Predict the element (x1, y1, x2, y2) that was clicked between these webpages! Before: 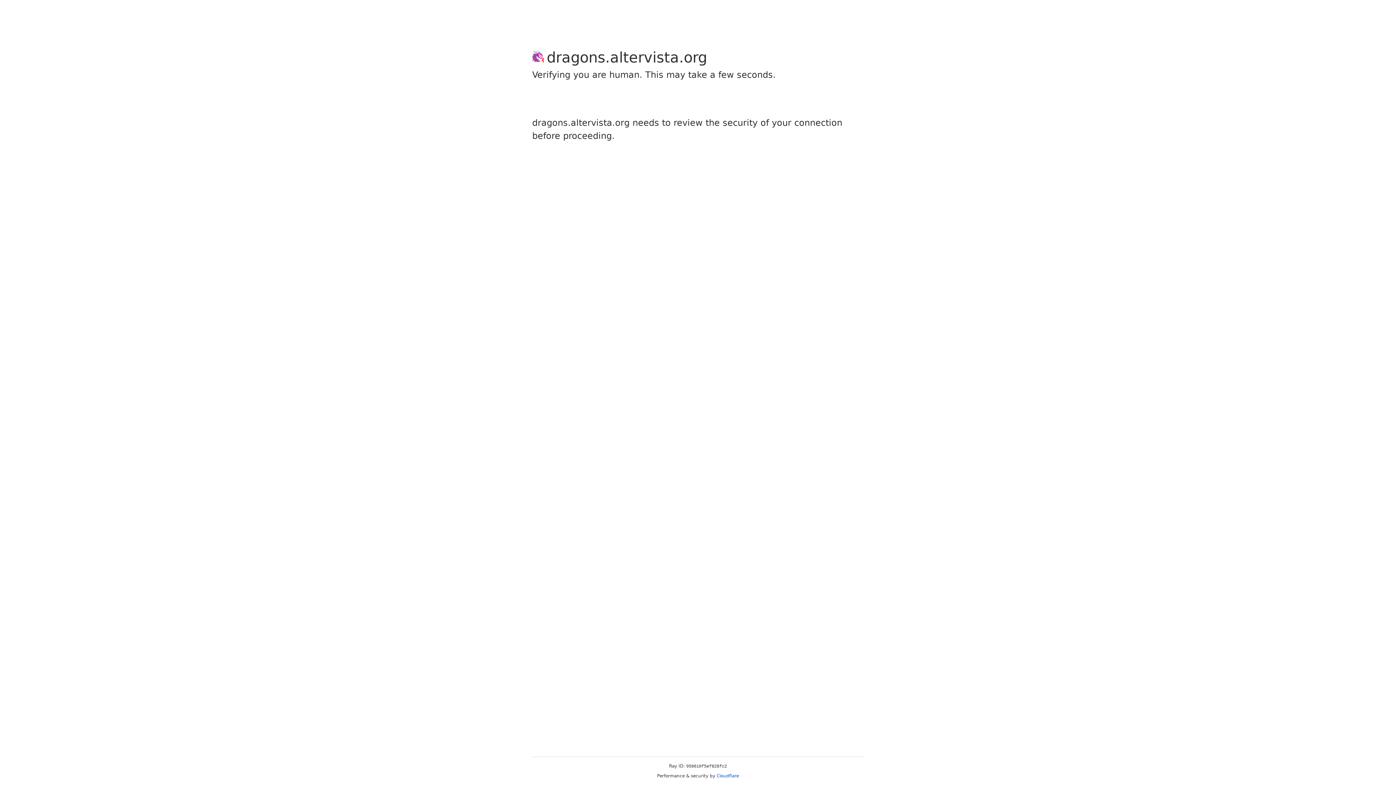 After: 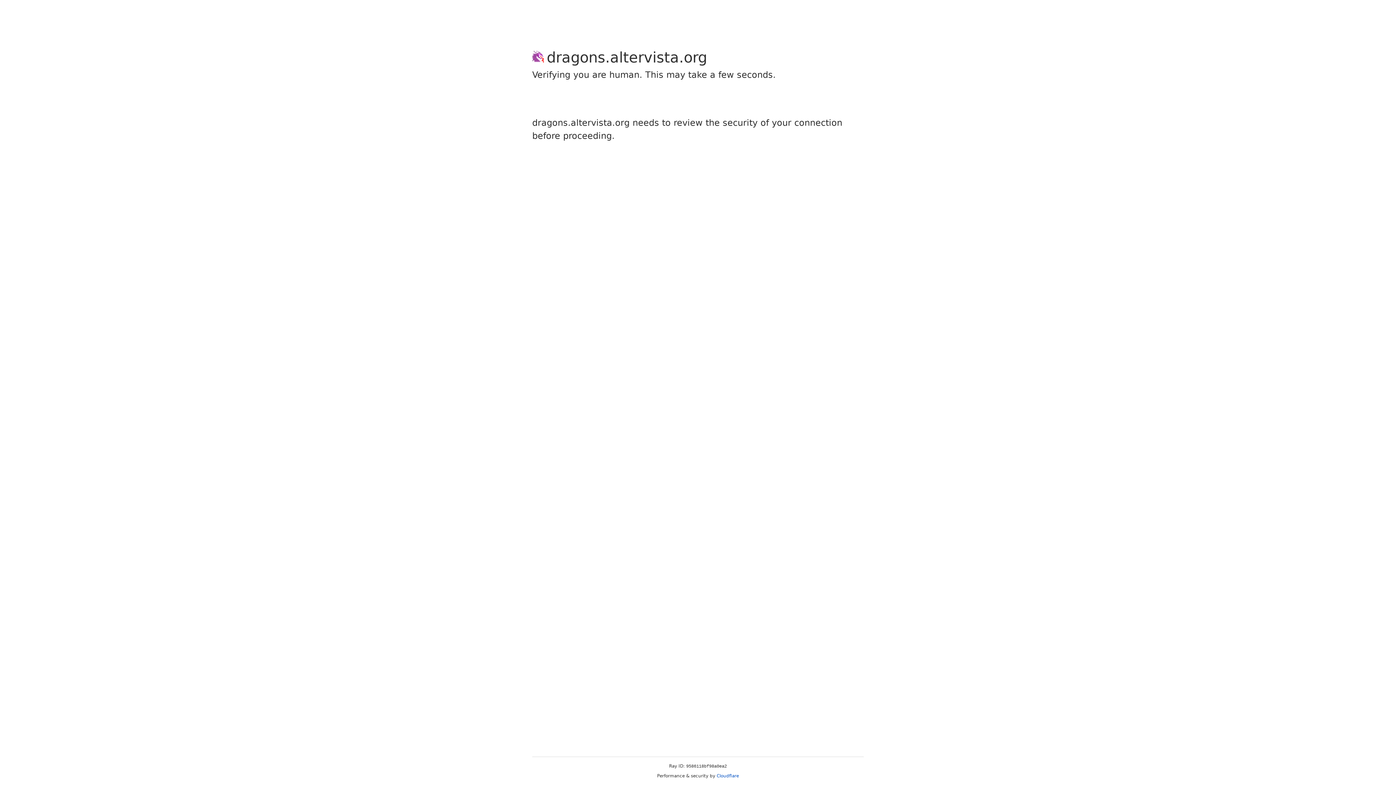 Action: label: Cloudflare bbox: (716, 773, 739, 778)